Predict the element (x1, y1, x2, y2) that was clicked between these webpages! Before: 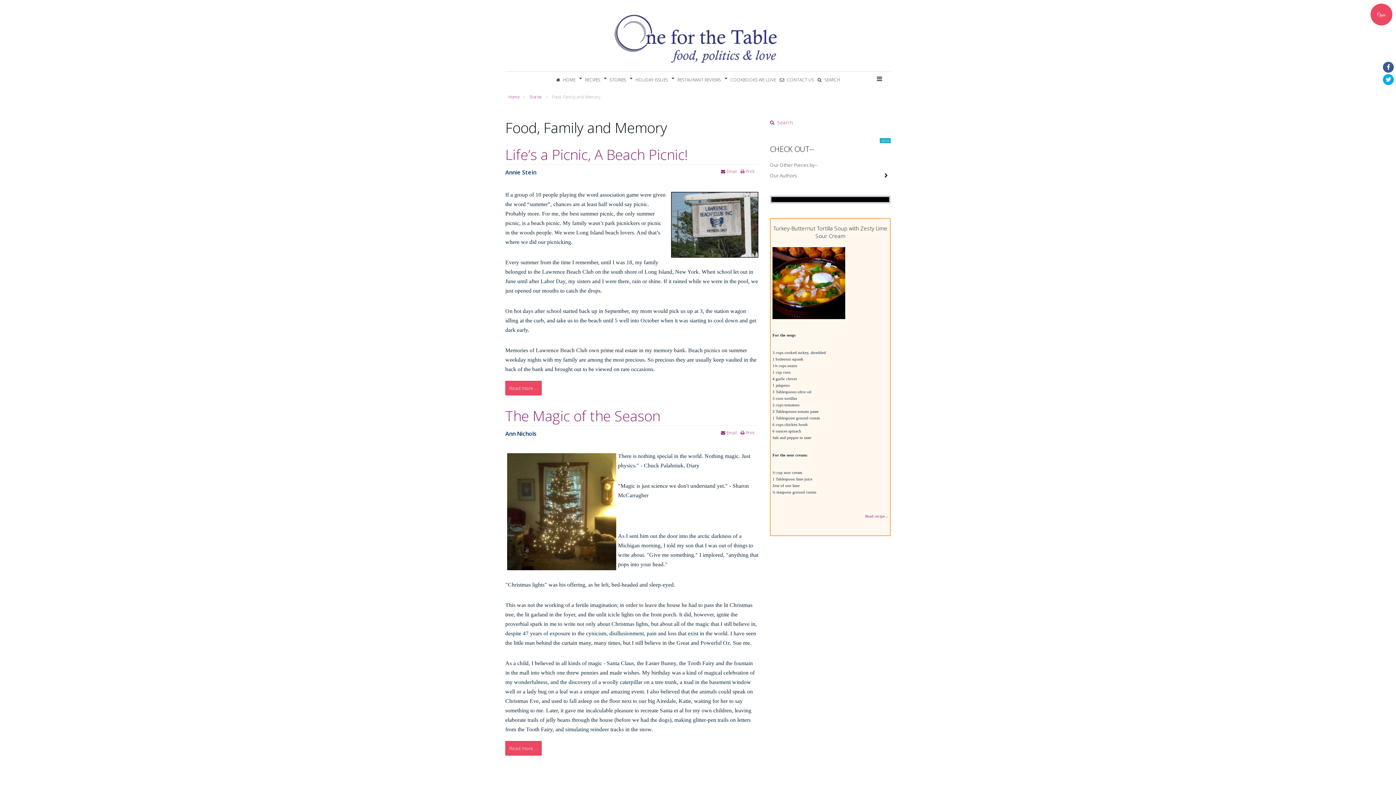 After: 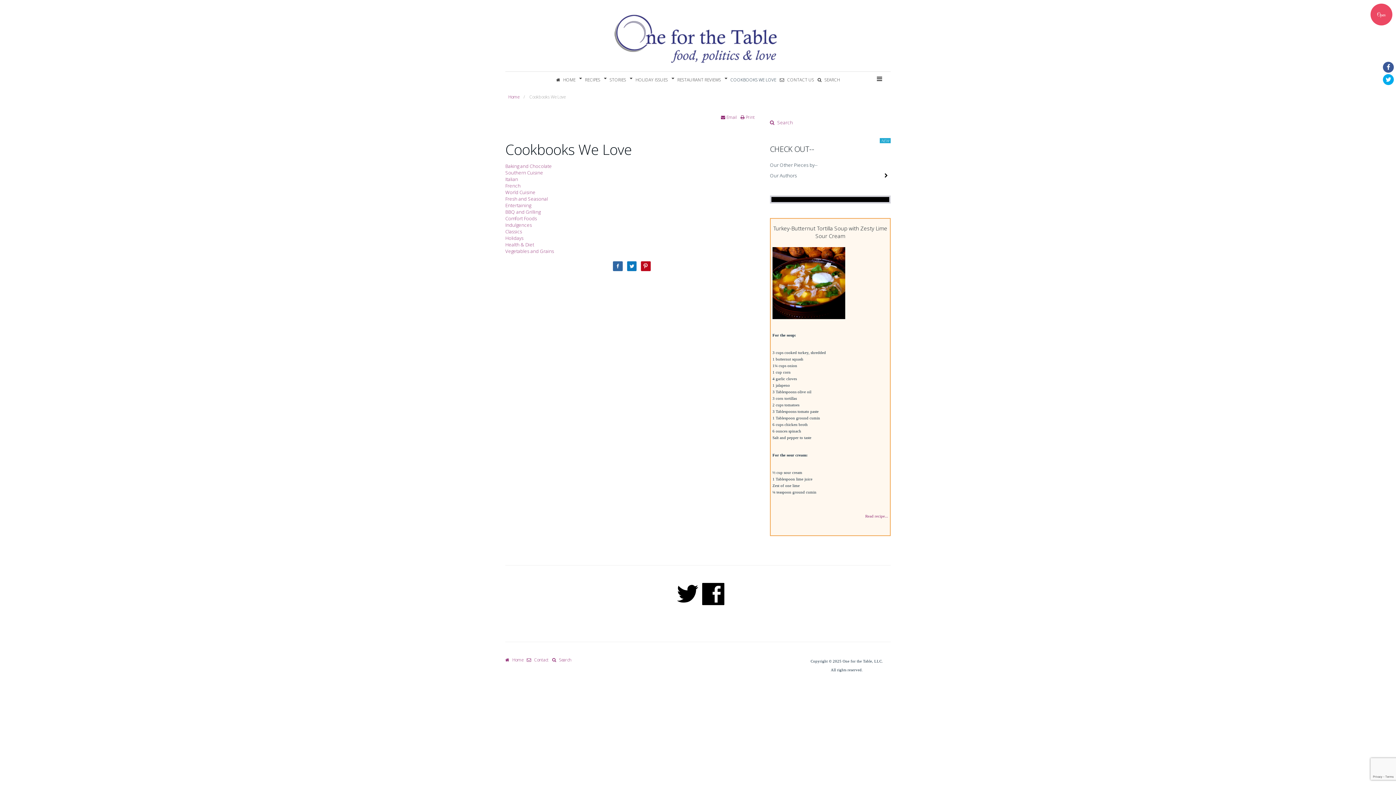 Action: bbox: (722, 71, 778, 88) label: COOKBOOKS WE LOVE